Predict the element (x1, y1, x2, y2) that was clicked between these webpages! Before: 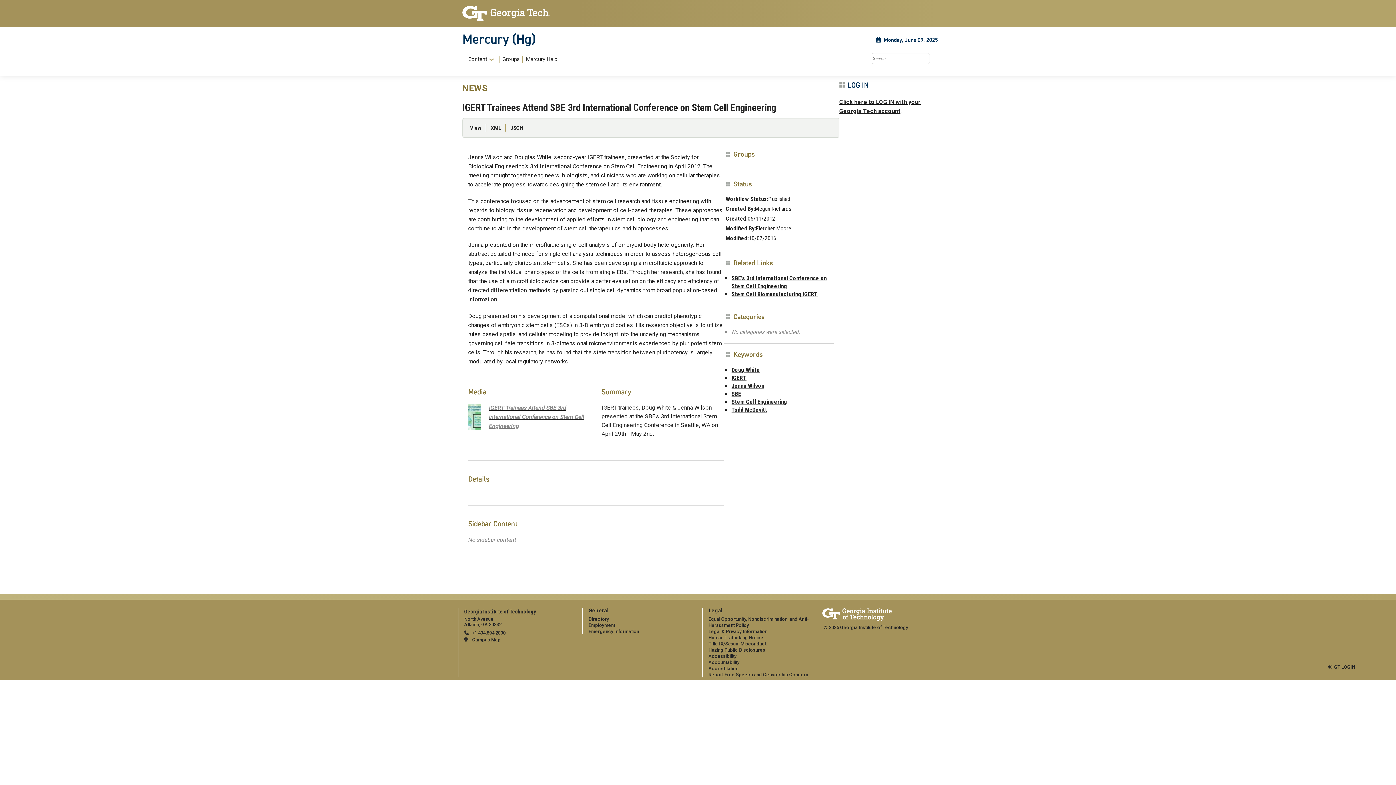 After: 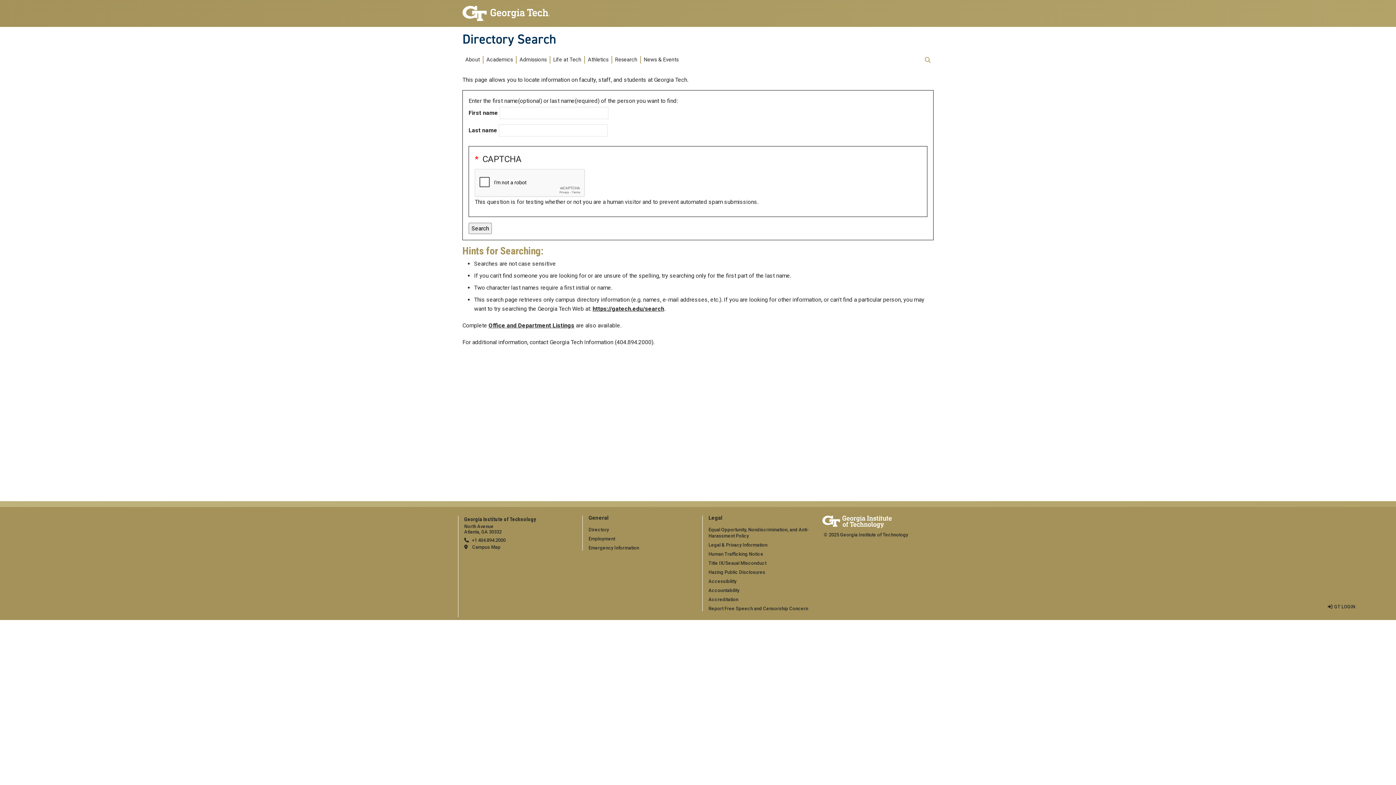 Action: label: Directory bbox: (588, 616, 609, 622)